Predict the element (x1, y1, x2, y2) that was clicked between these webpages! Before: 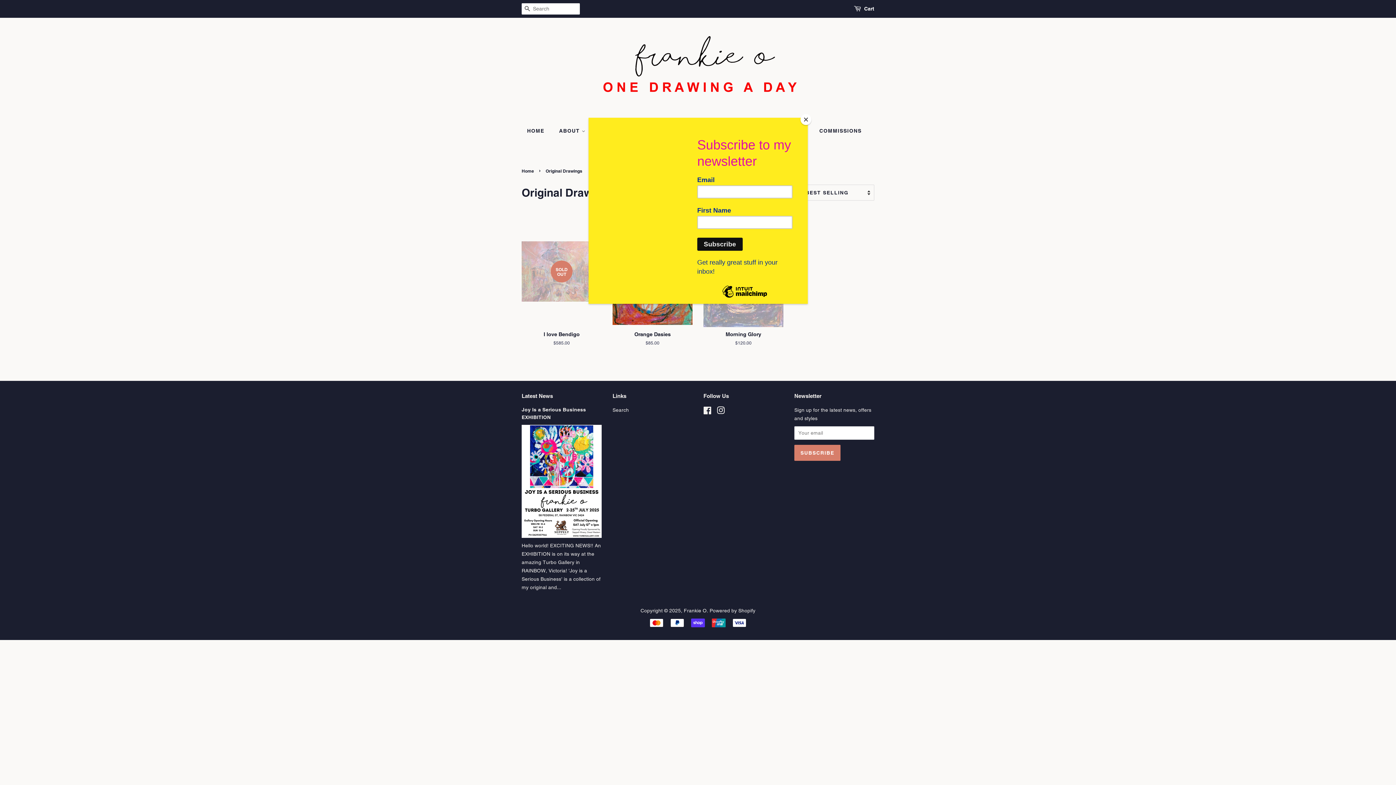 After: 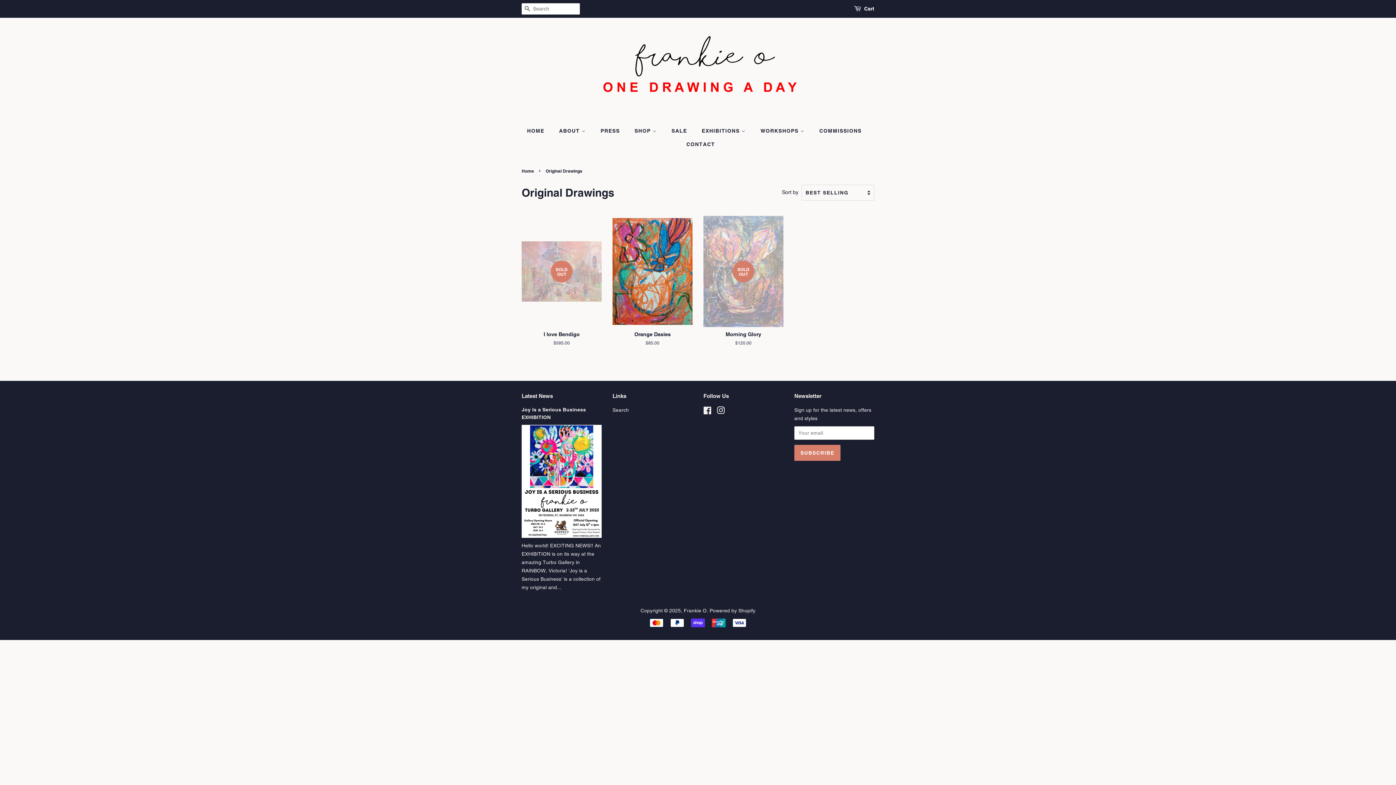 Action: bbox: (800, 114, 811, 125) label: Close